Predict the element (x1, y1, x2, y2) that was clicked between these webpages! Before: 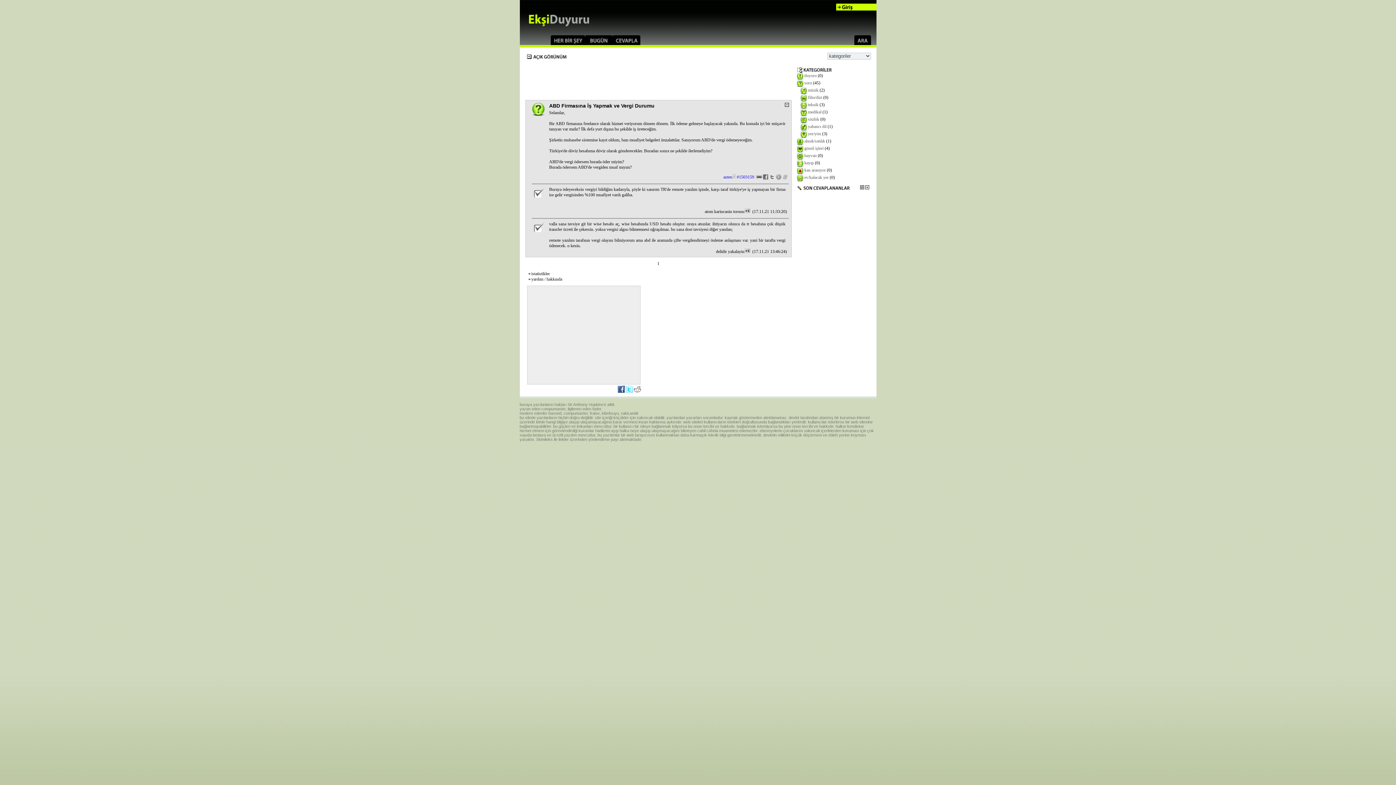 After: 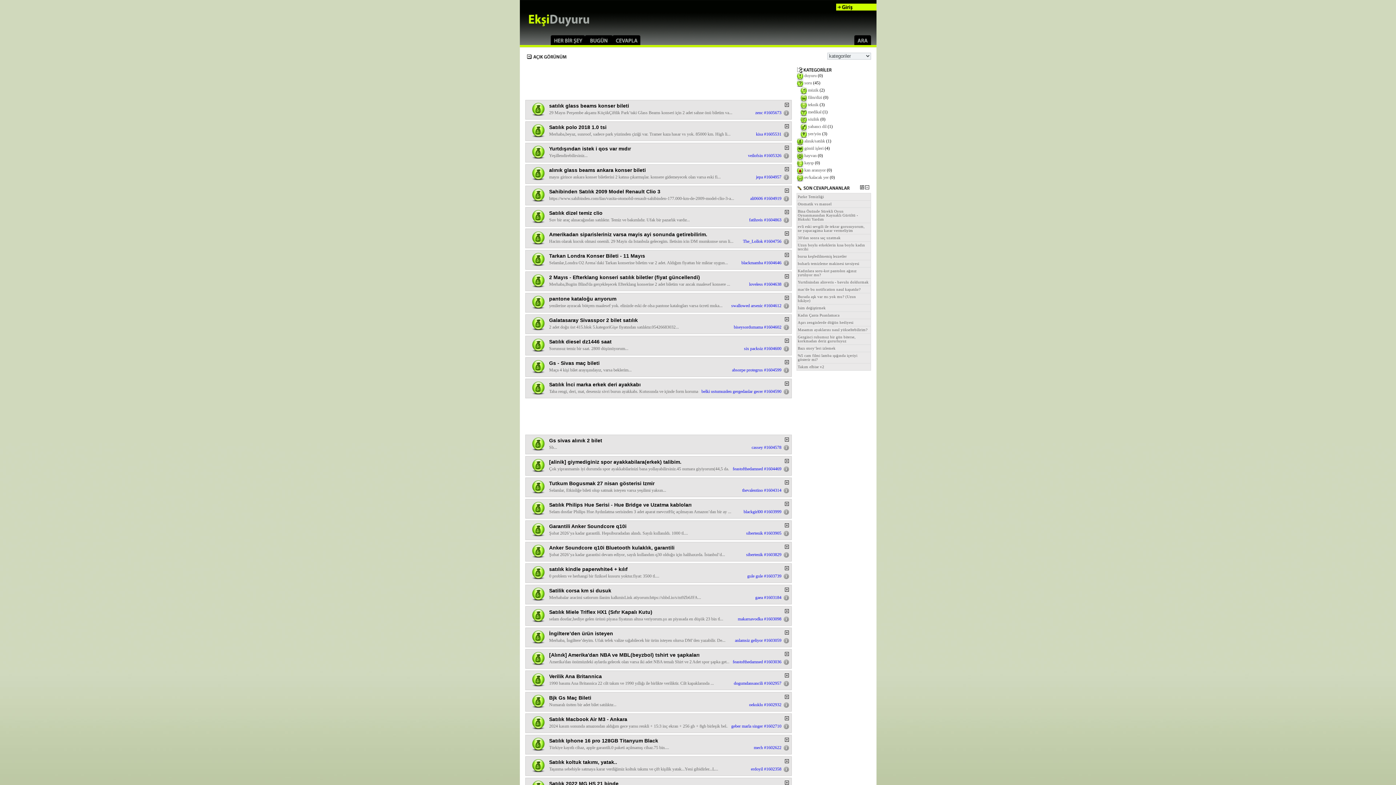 Action: bbox: (804, 138, 825, 143) label: alınık/satılık